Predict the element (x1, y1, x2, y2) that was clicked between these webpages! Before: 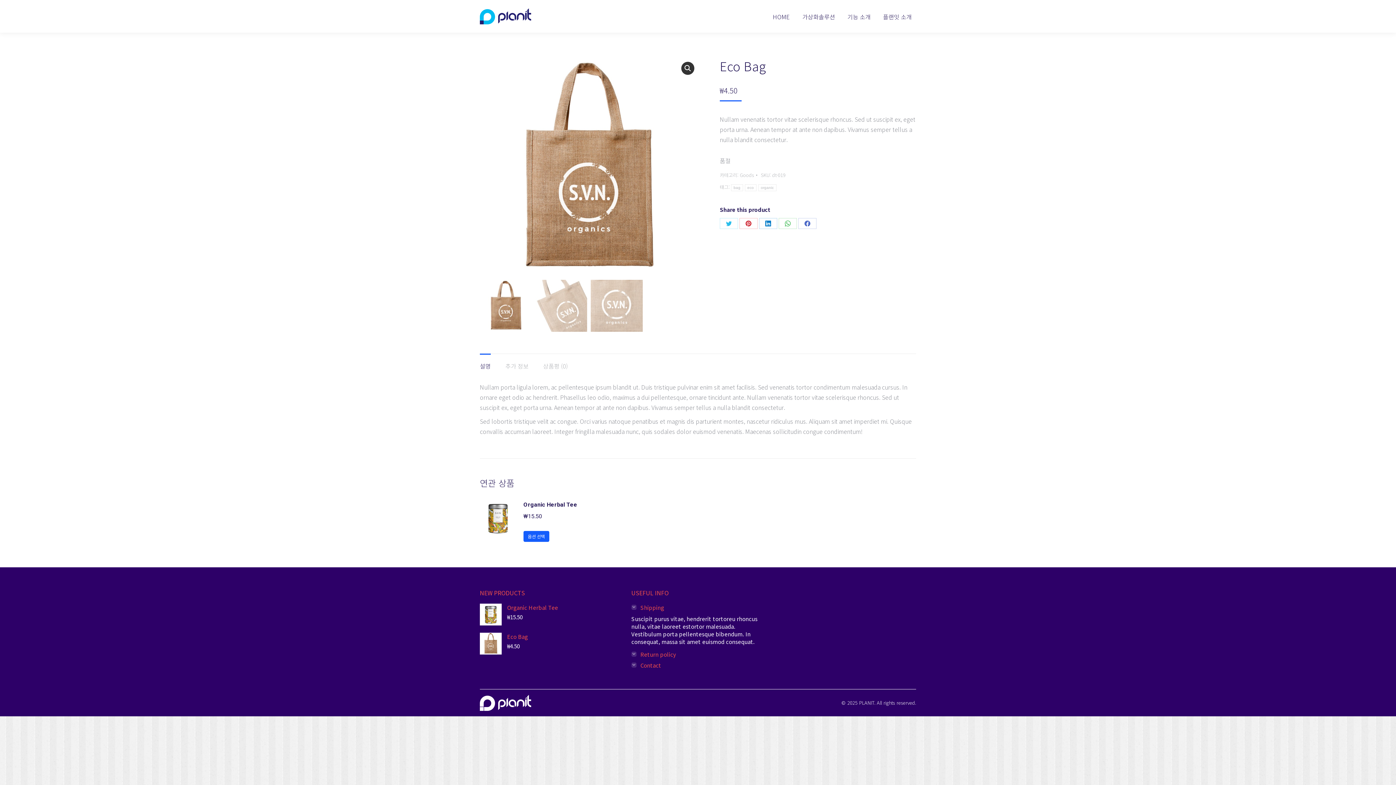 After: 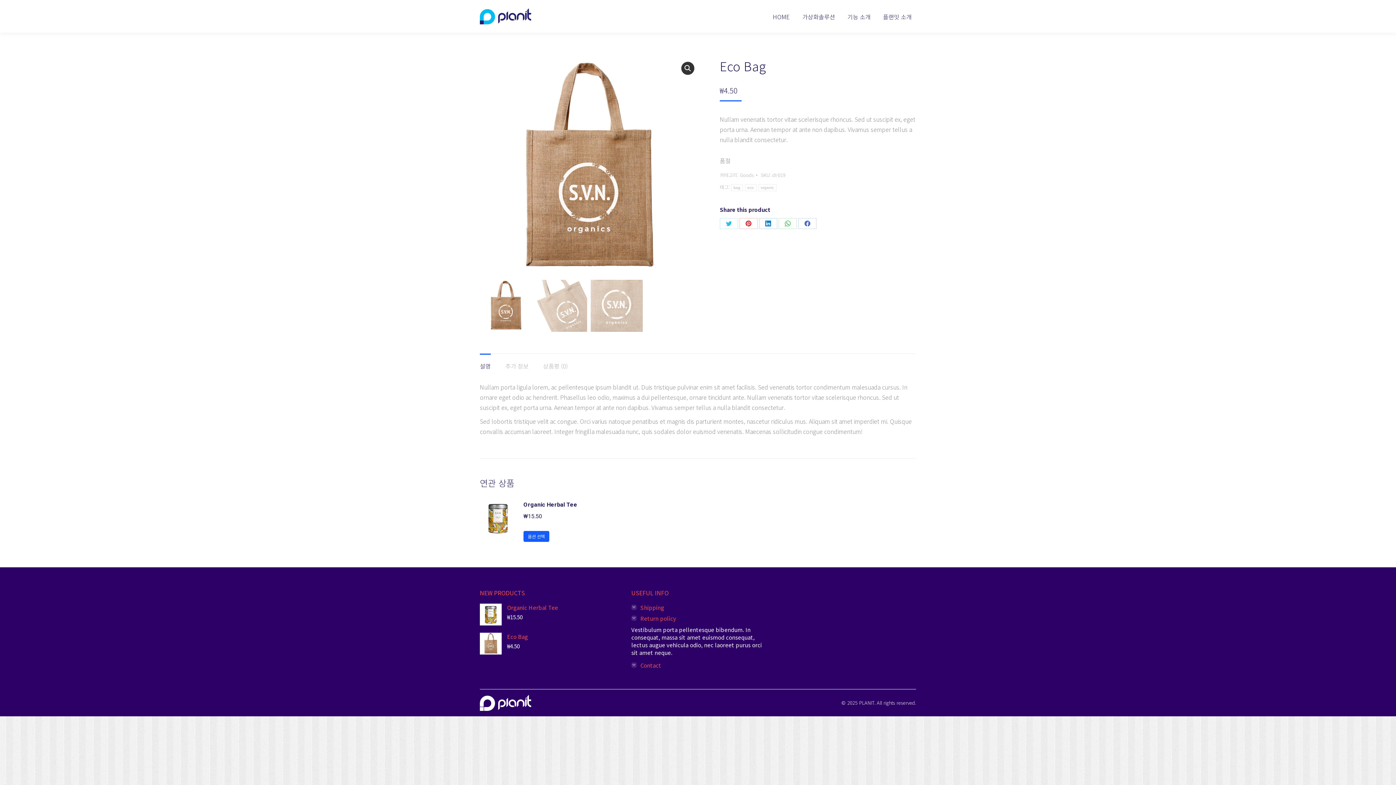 Action: label: Return policy bbox: (631, 650, 676, 658)